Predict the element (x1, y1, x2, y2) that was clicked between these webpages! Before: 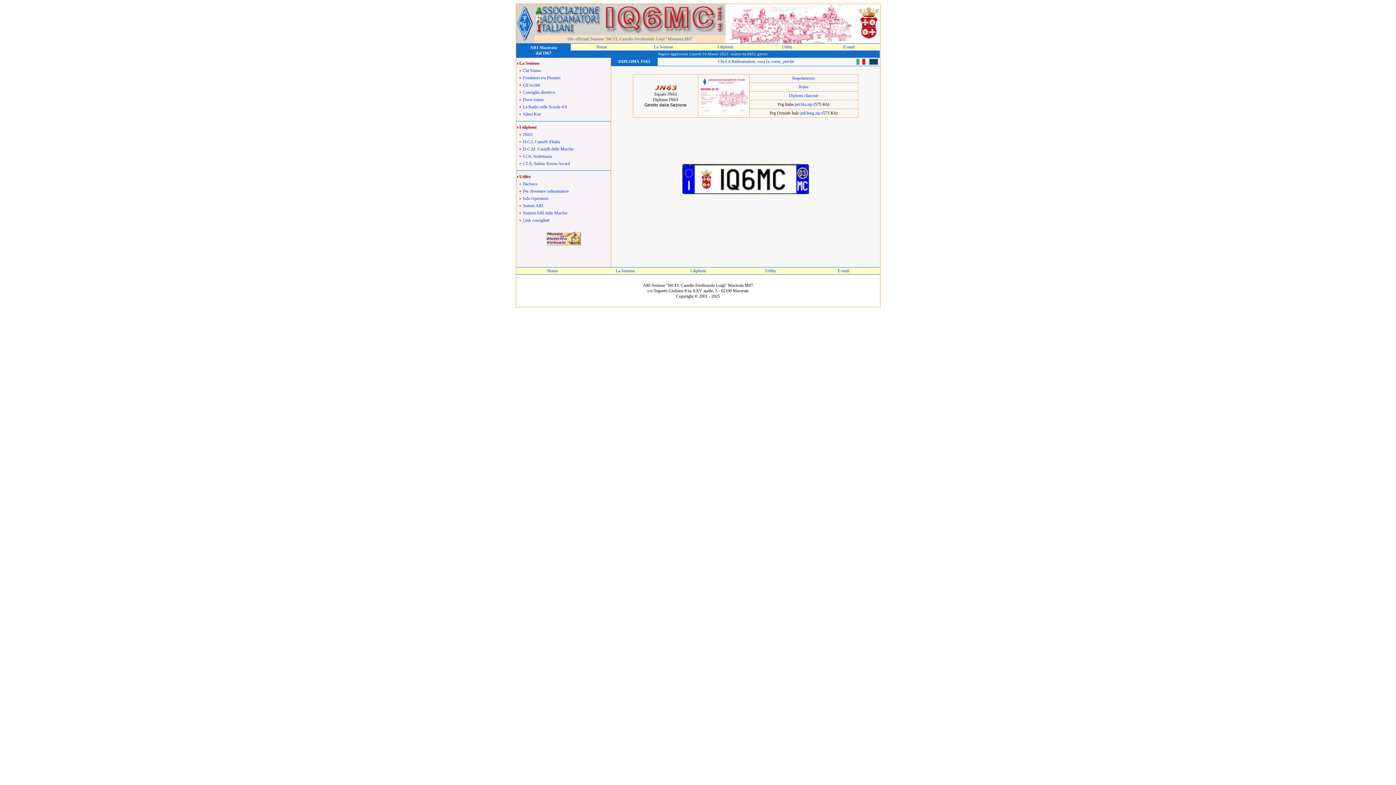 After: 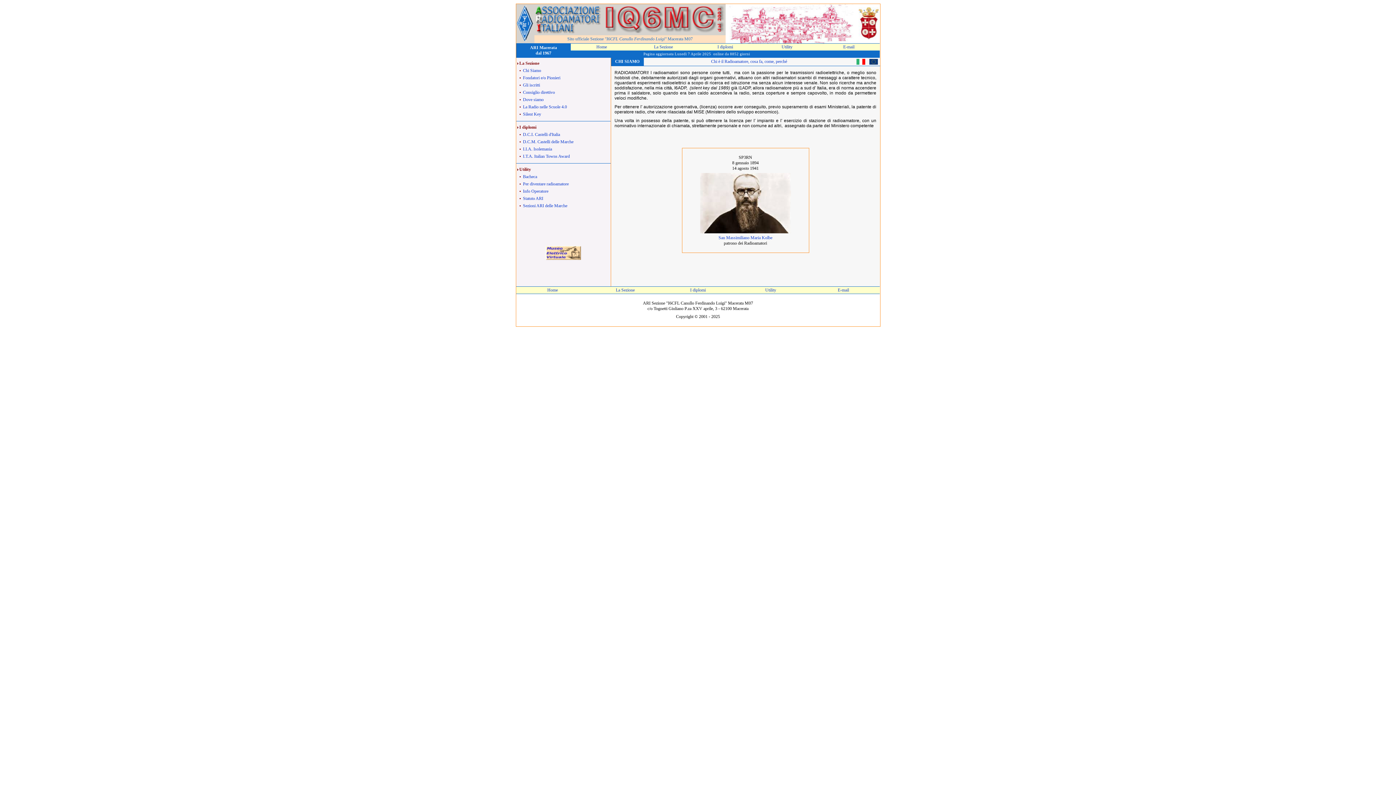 Action: bbox: (523, 68, 541, 73) label: Chi Siamo